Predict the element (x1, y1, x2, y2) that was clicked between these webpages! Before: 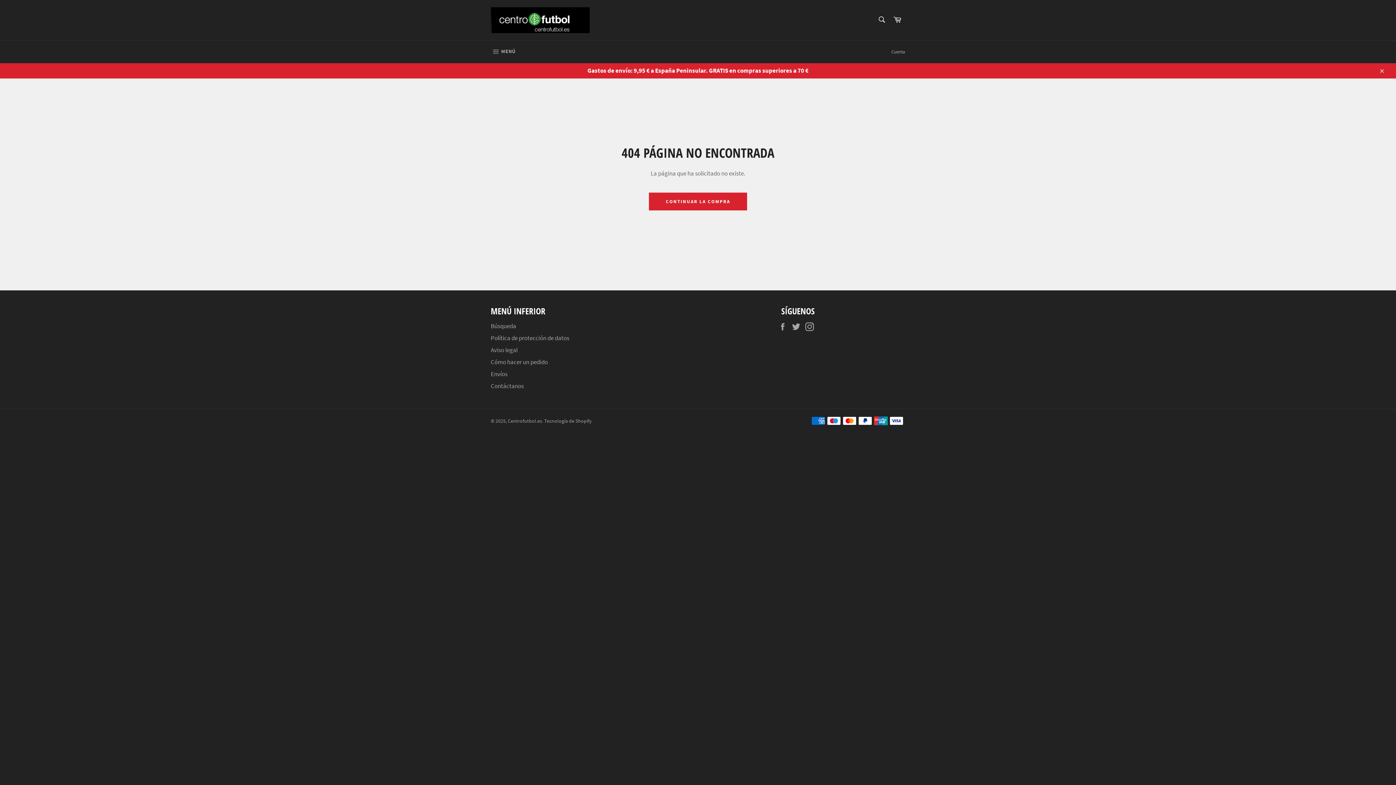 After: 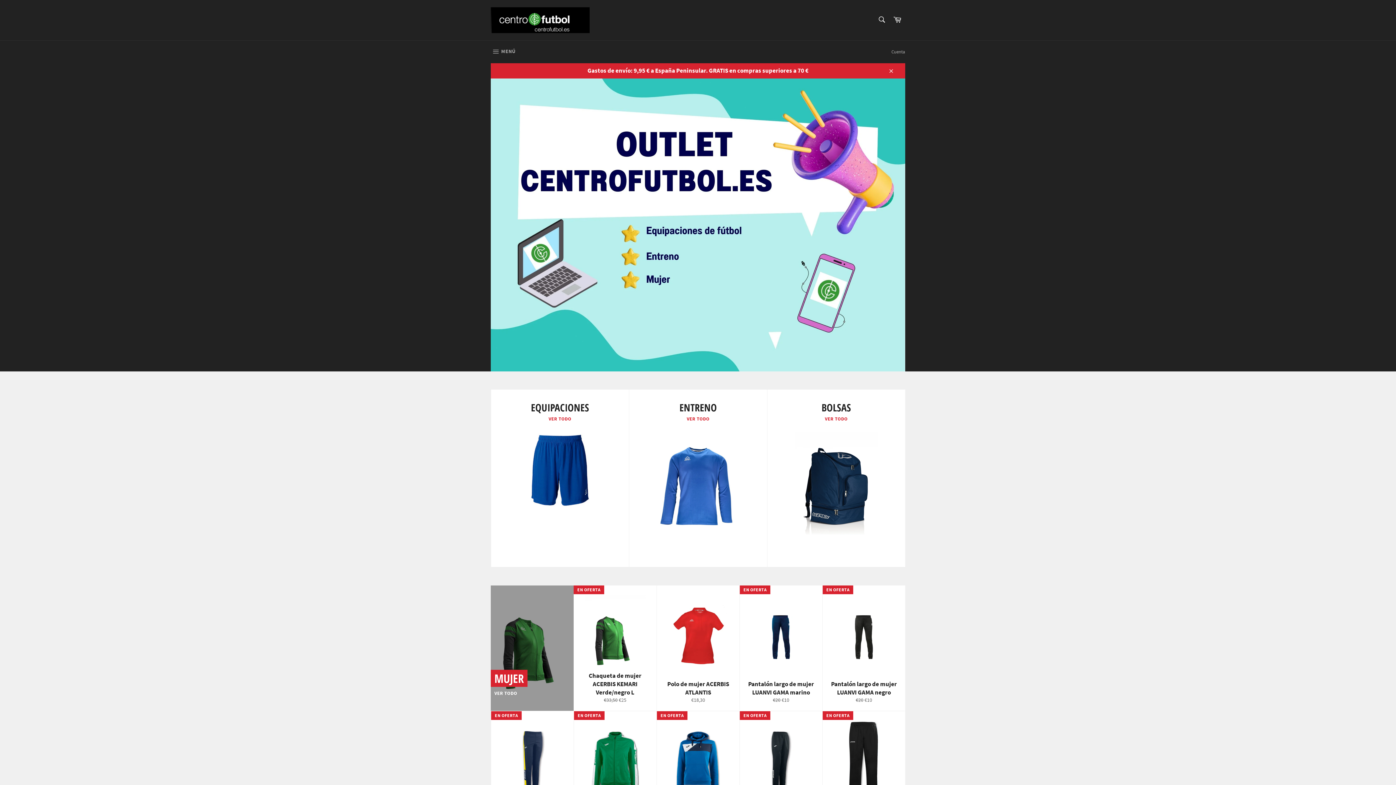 Action: bbox: (508, 418, 542, 424) label: Centrofutbol.es